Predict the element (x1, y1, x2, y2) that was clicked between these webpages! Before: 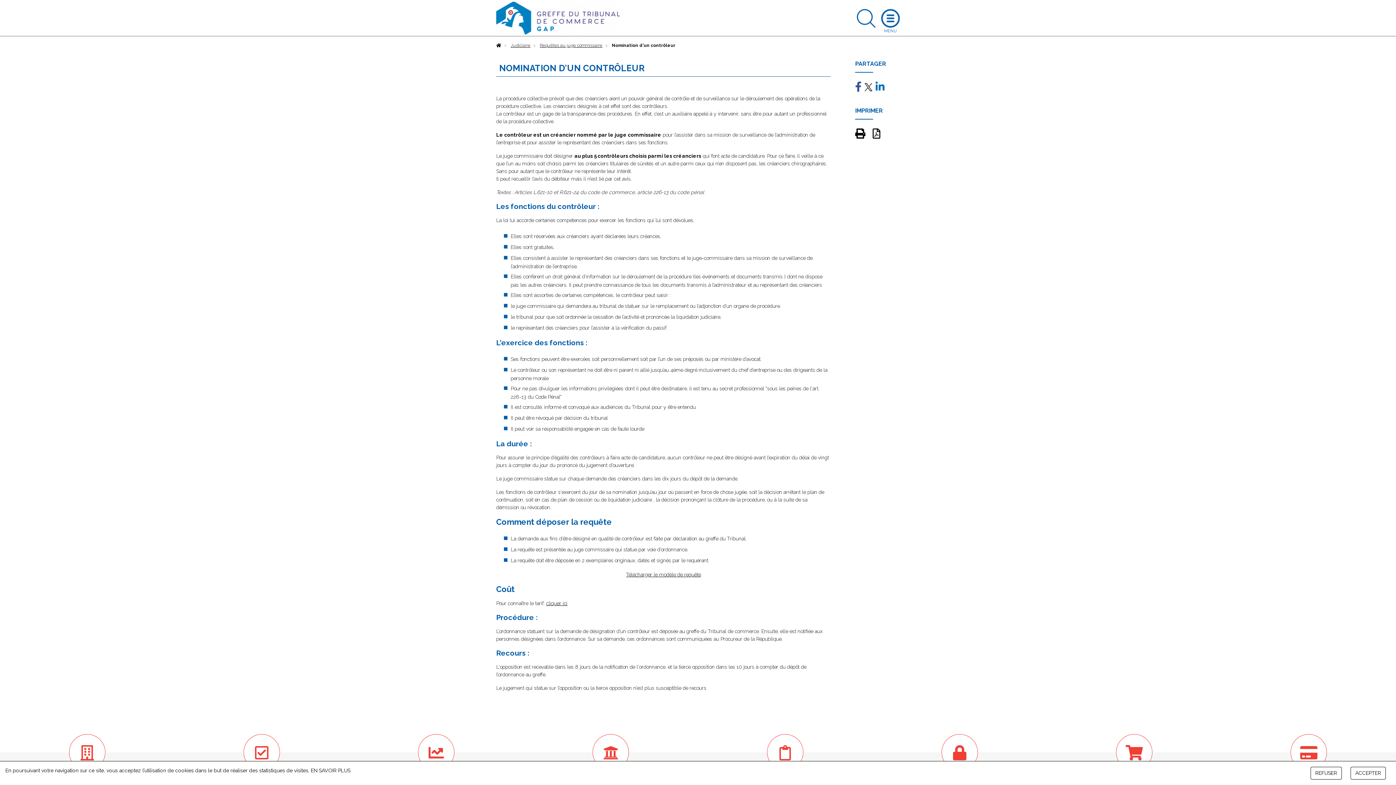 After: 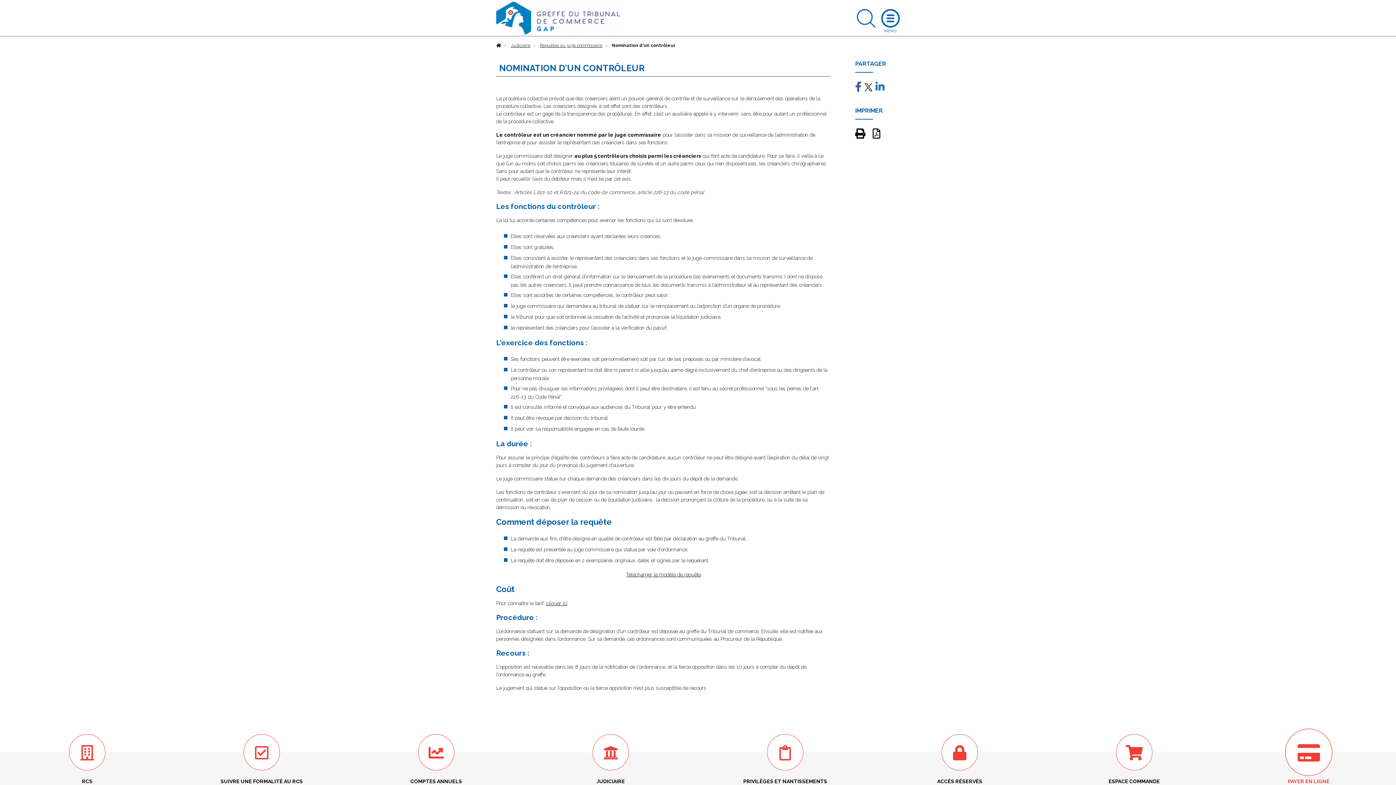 Action: label: REFUSER bbox: (1310, 767, 1342, 780)